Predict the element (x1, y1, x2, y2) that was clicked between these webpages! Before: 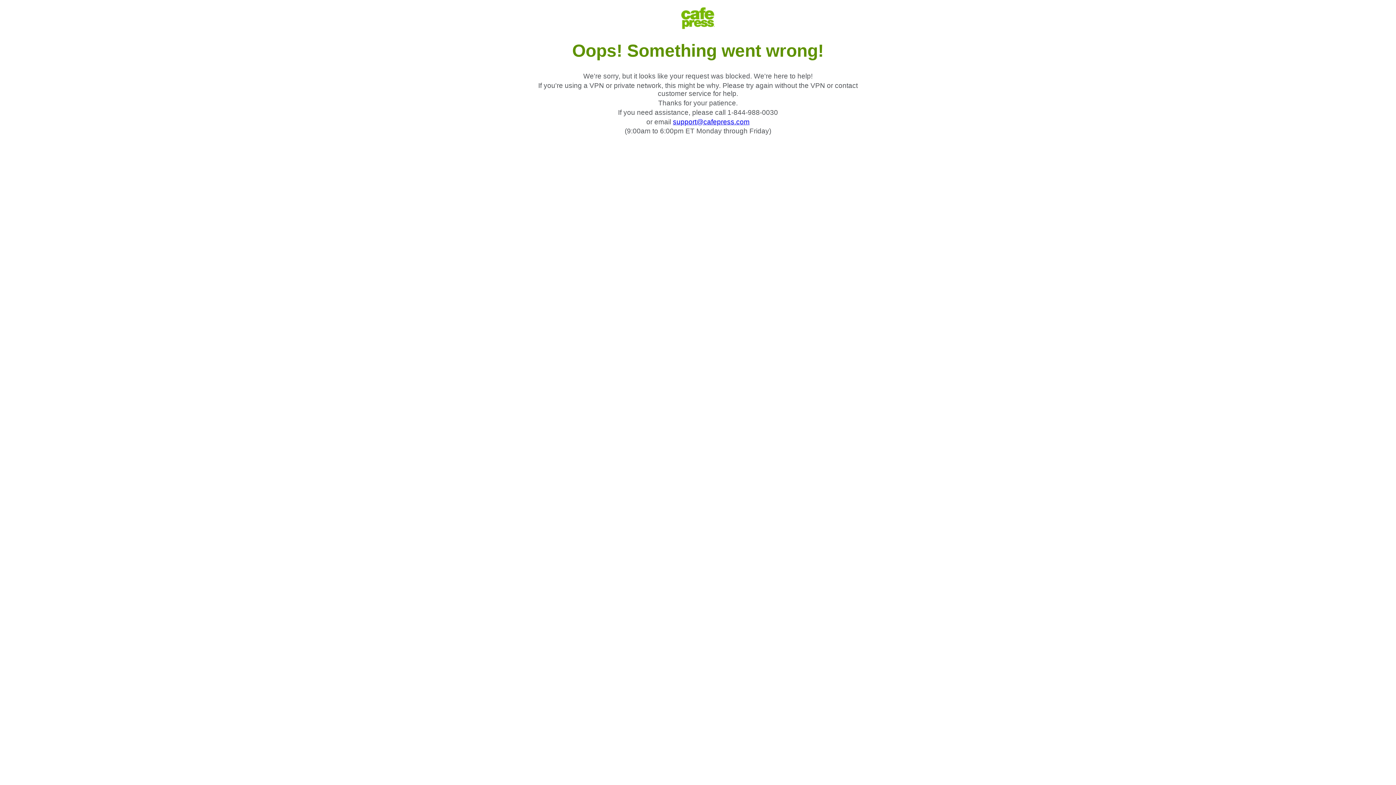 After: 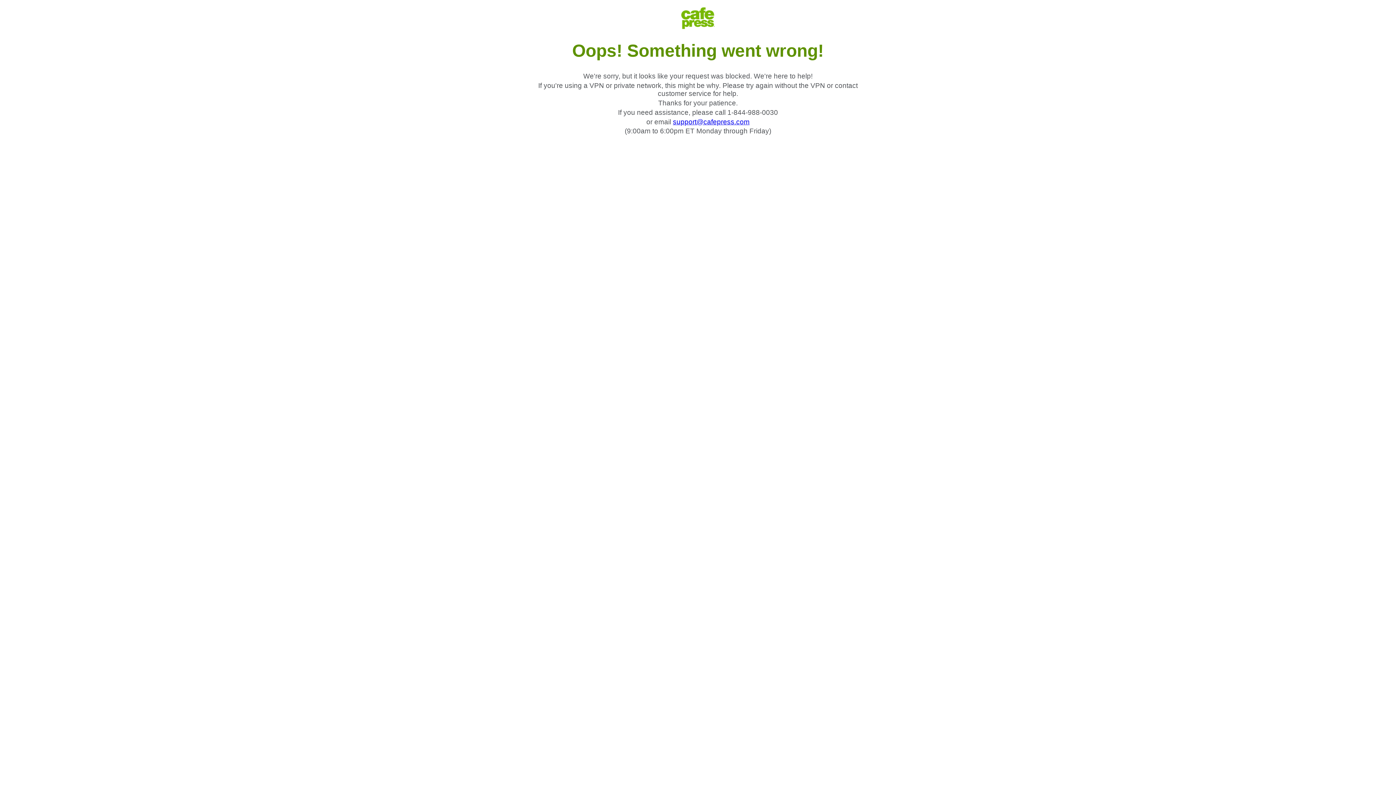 Action: bbox: (673, 118, 749, 125) label: support@cafepress.com